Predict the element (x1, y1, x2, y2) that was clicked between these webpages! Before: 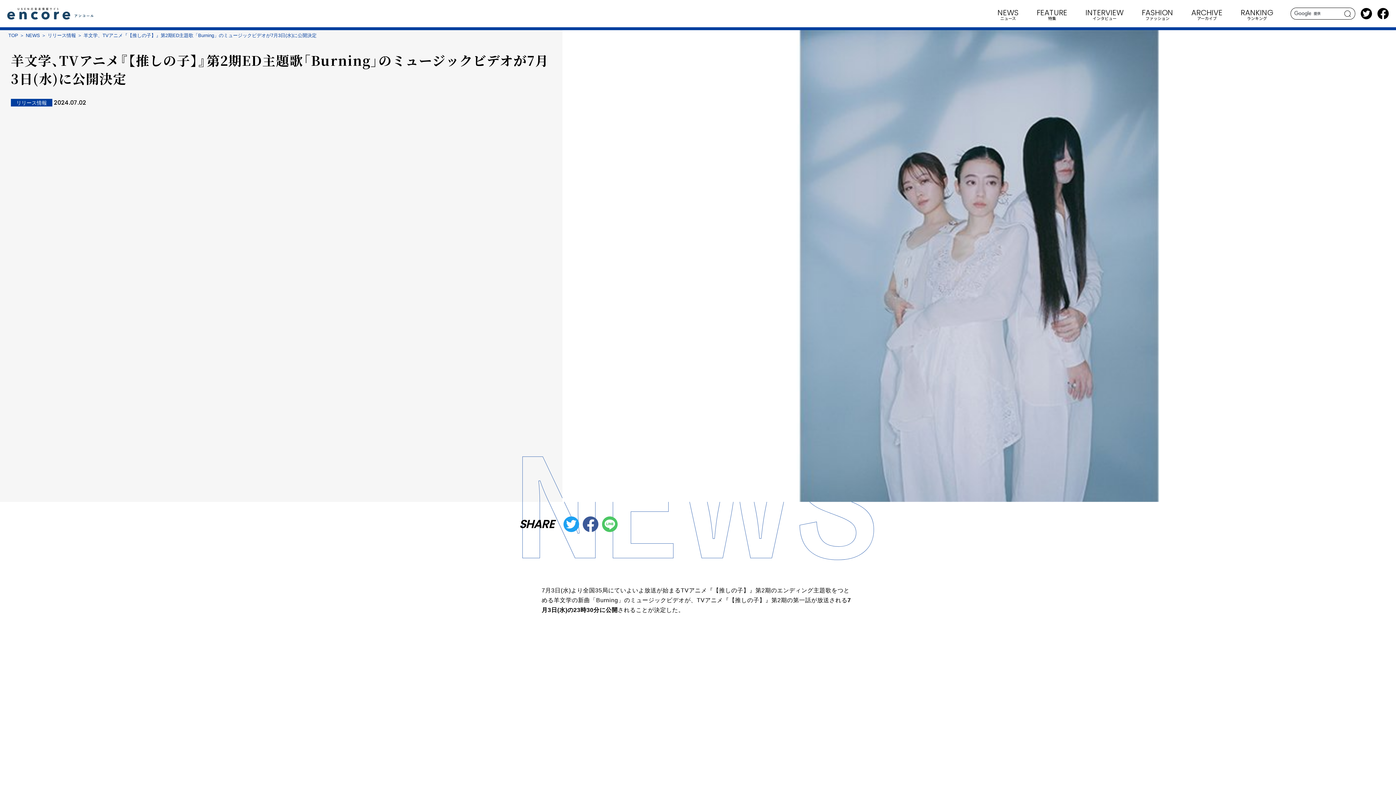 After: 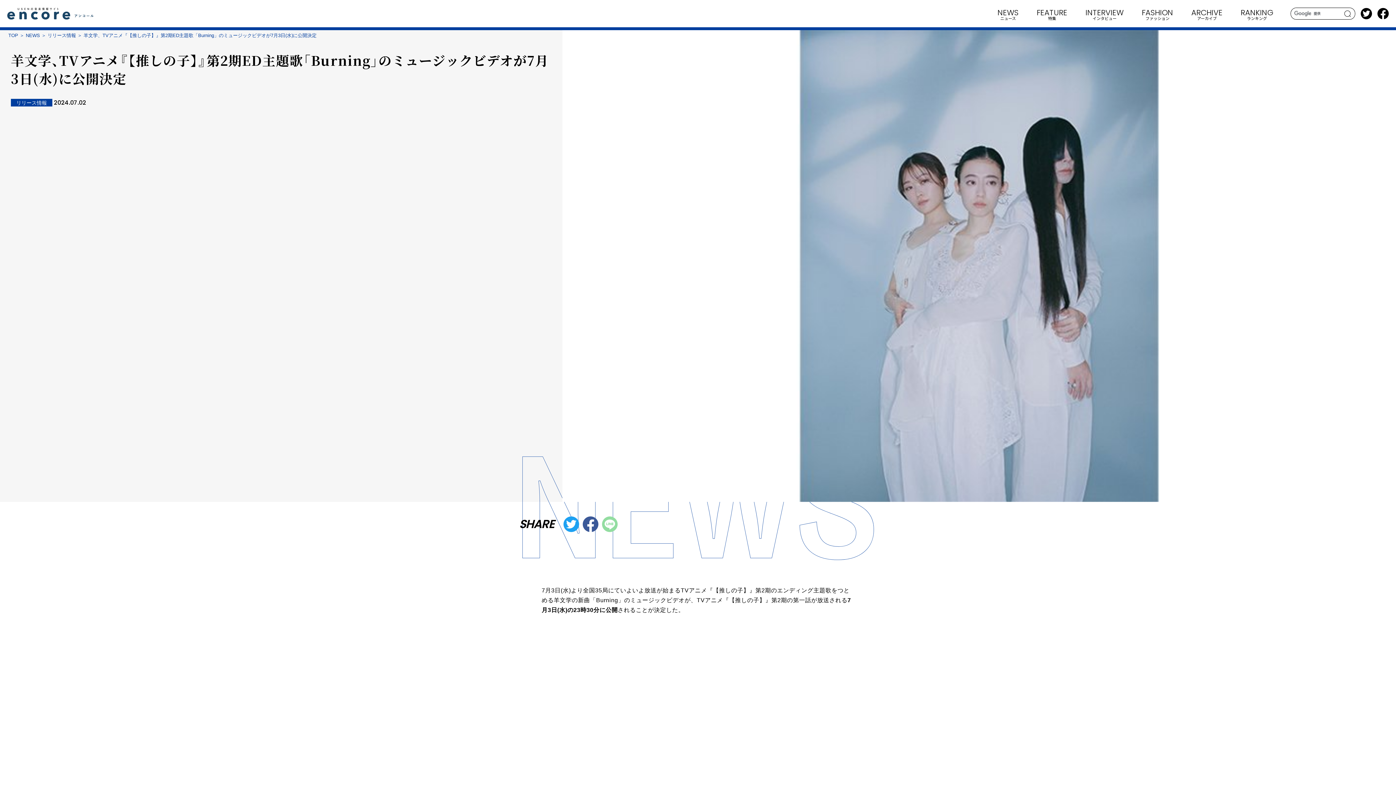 Action: bbox: (602, 520, 617, 527)